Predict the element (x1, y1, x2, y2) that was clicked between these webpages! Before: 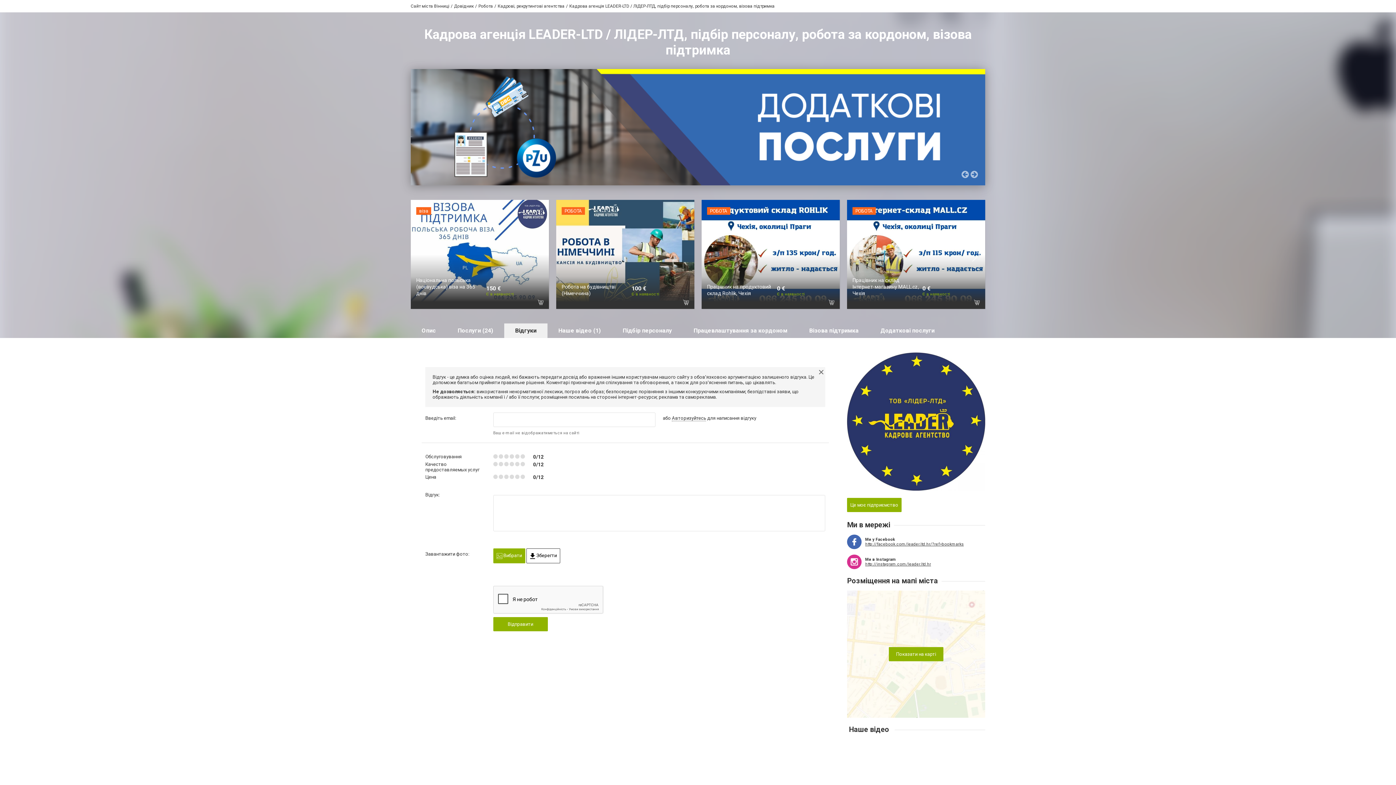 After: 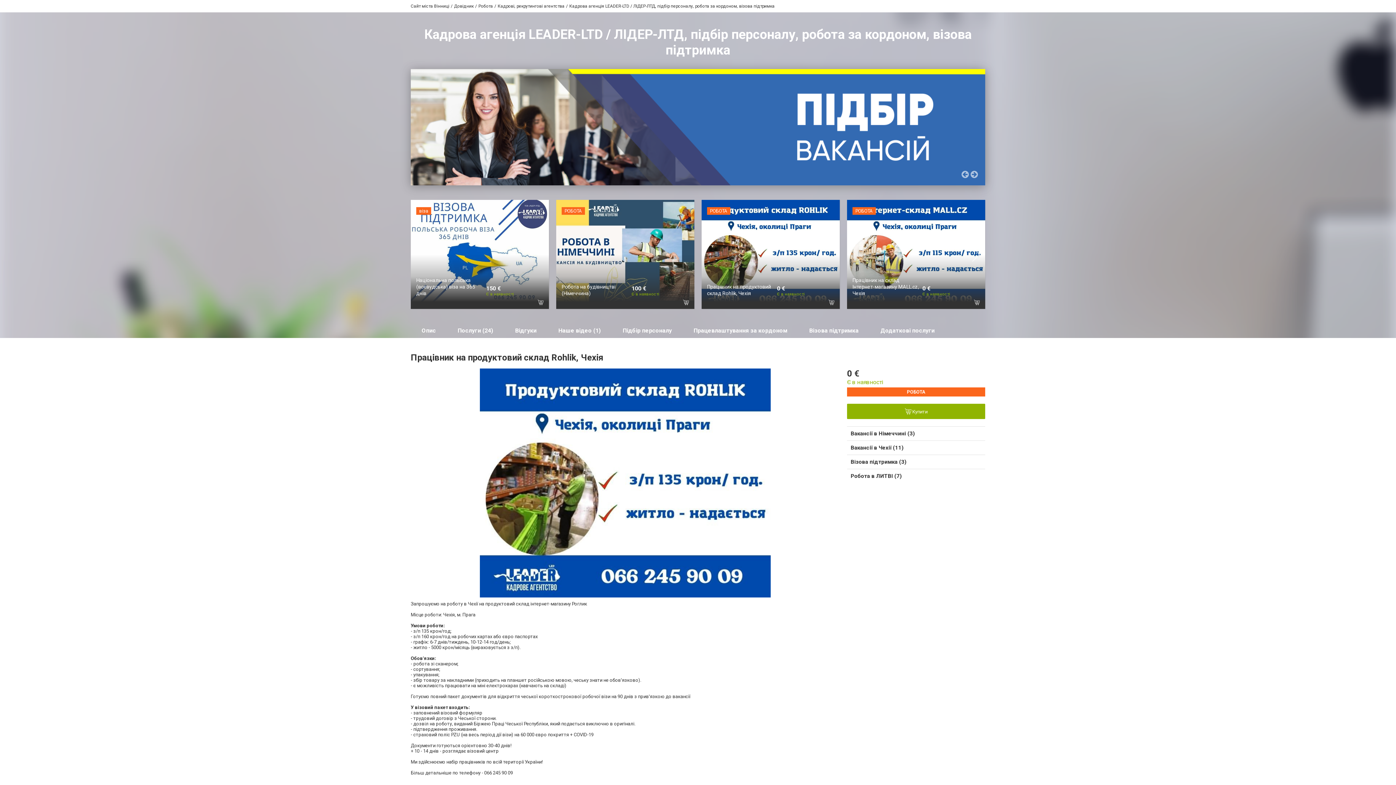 Action: bbox: (701, 200, 840, 309)